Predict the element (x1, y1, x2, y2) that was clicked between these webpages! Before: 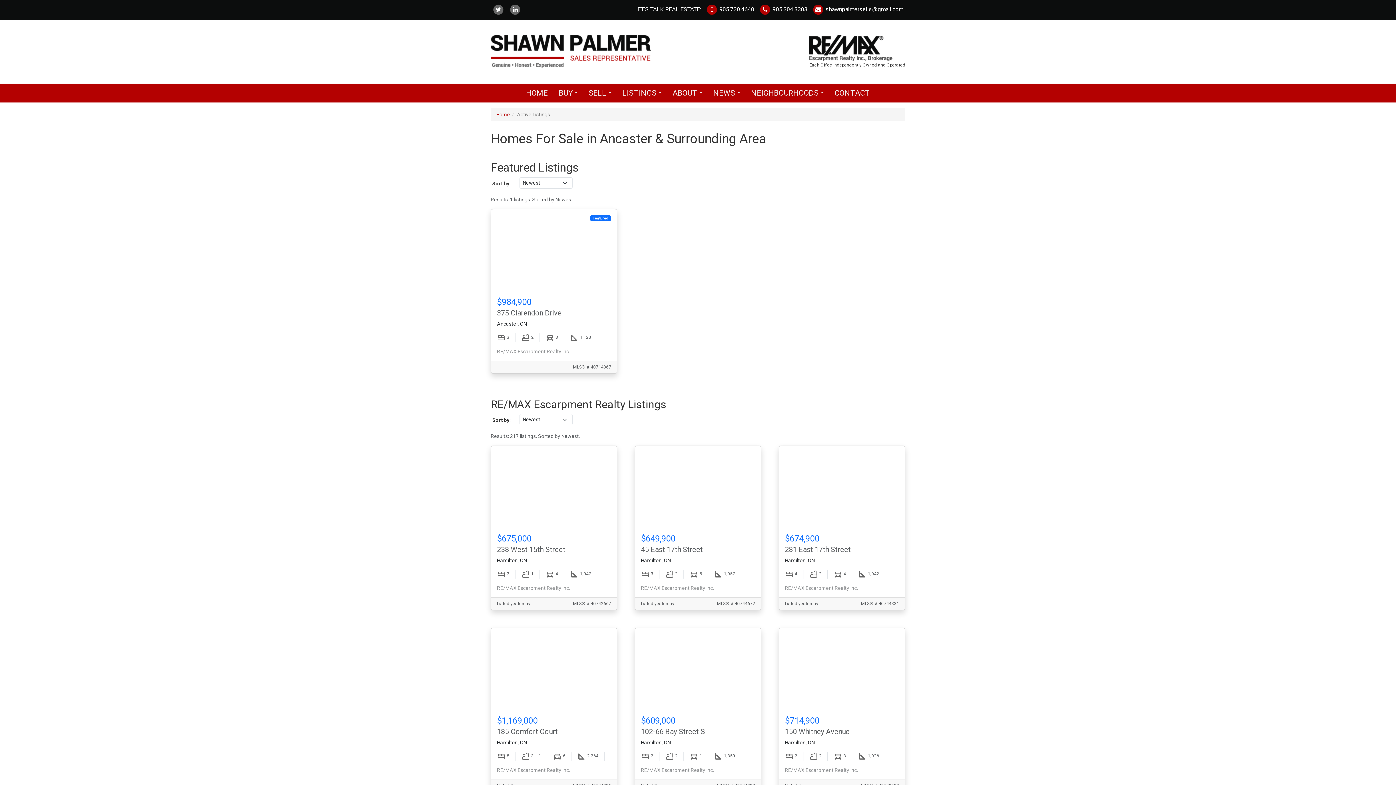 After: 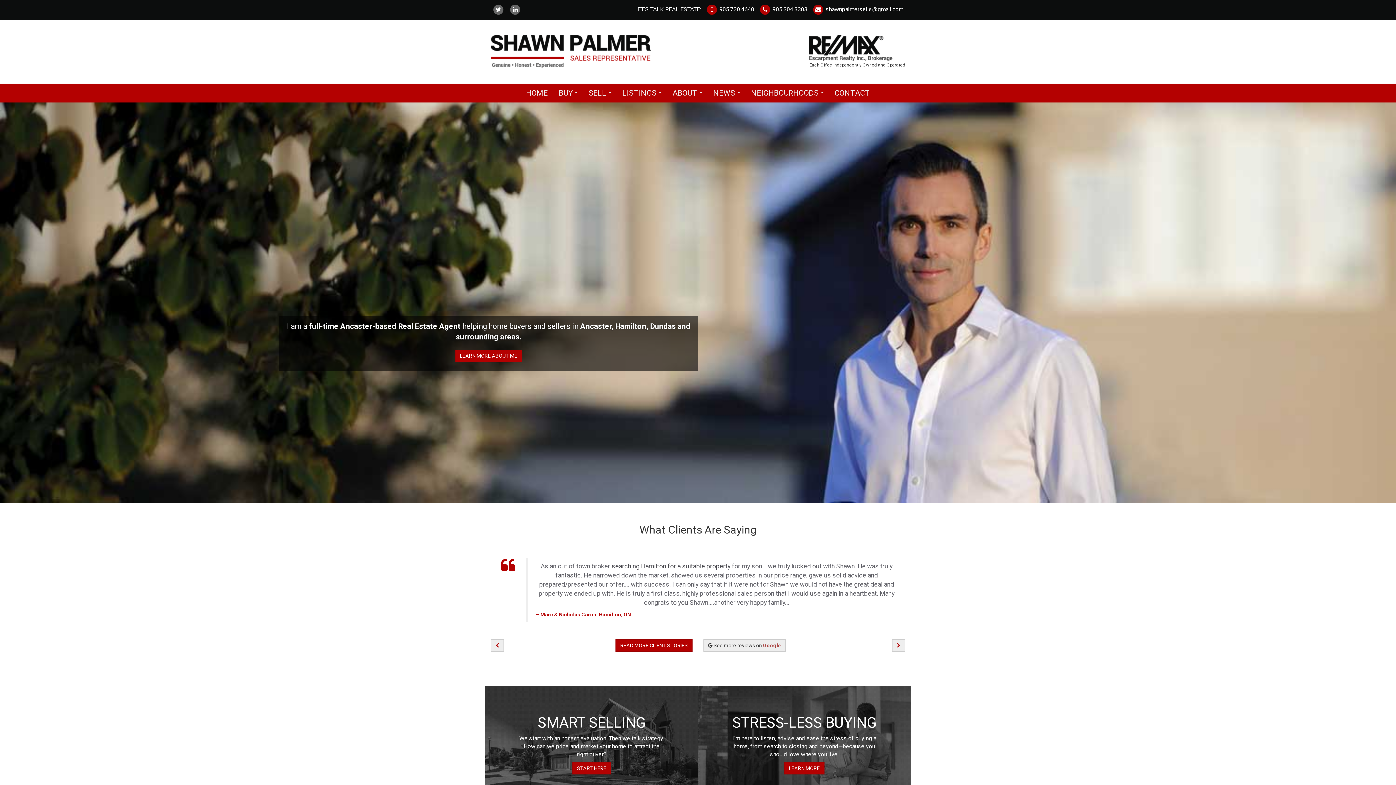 Action: label: HOME bbox: (520, 84, 553, 102)